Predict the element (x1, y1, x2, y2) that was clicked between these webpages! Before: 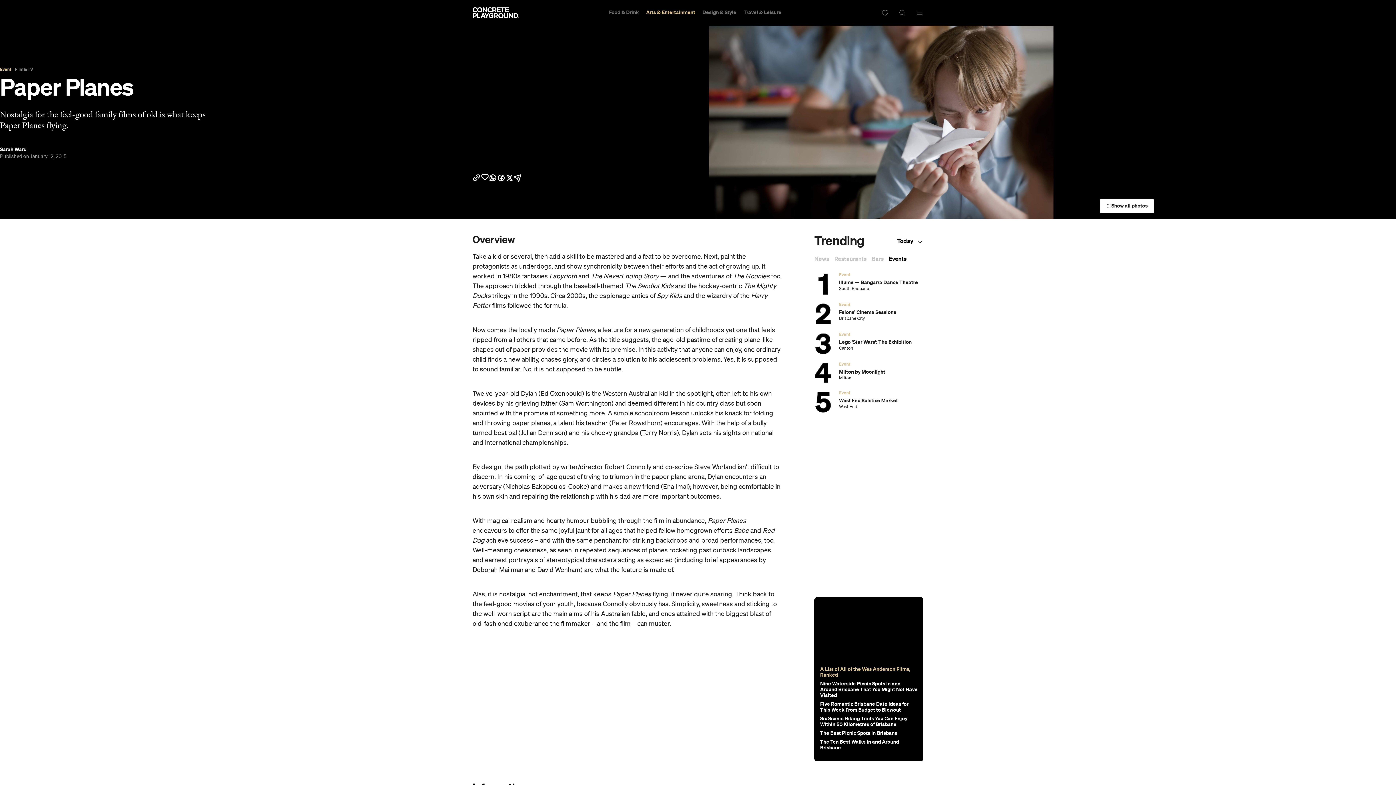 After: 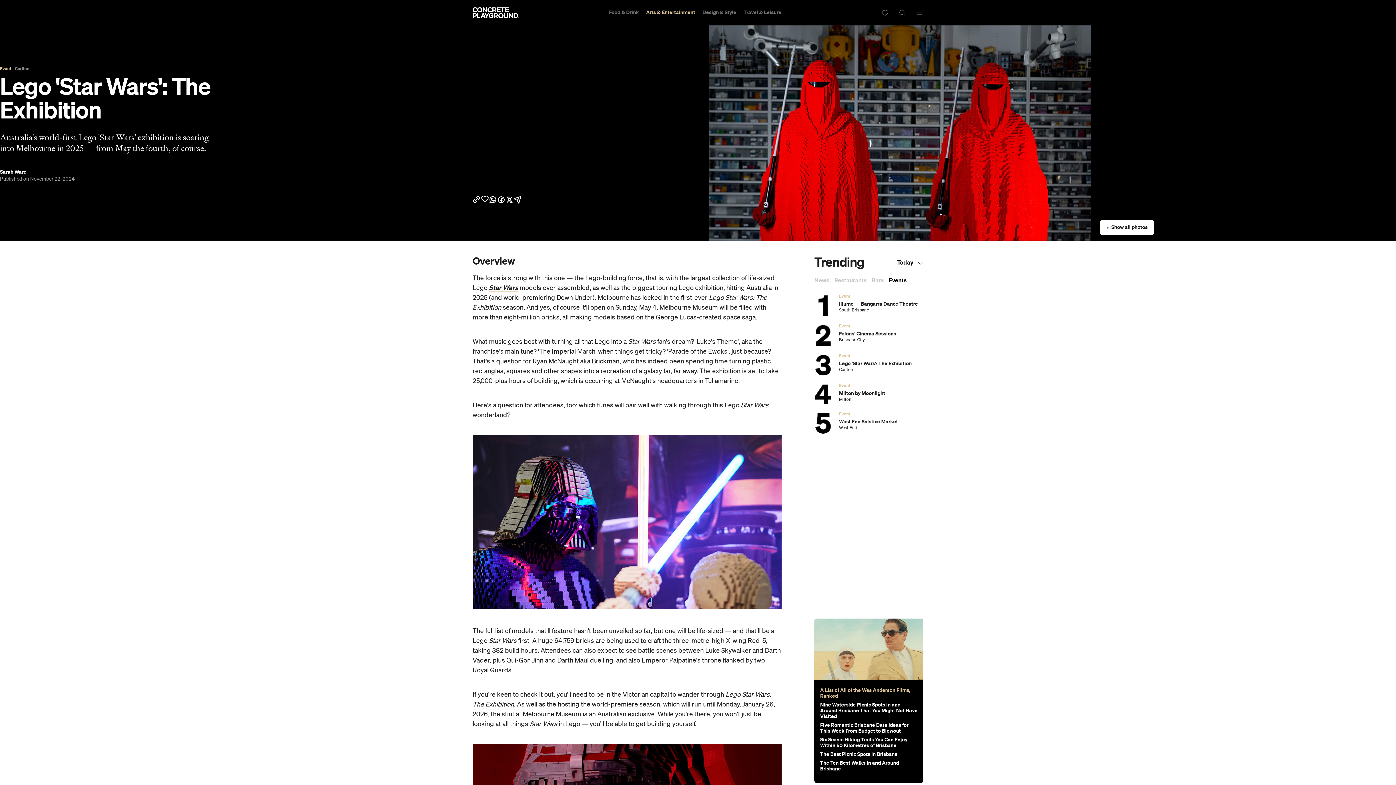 Action: label: Lego 'Star Wars': The Exhibition
Carlton bbox: (832, 753, 923, 766)